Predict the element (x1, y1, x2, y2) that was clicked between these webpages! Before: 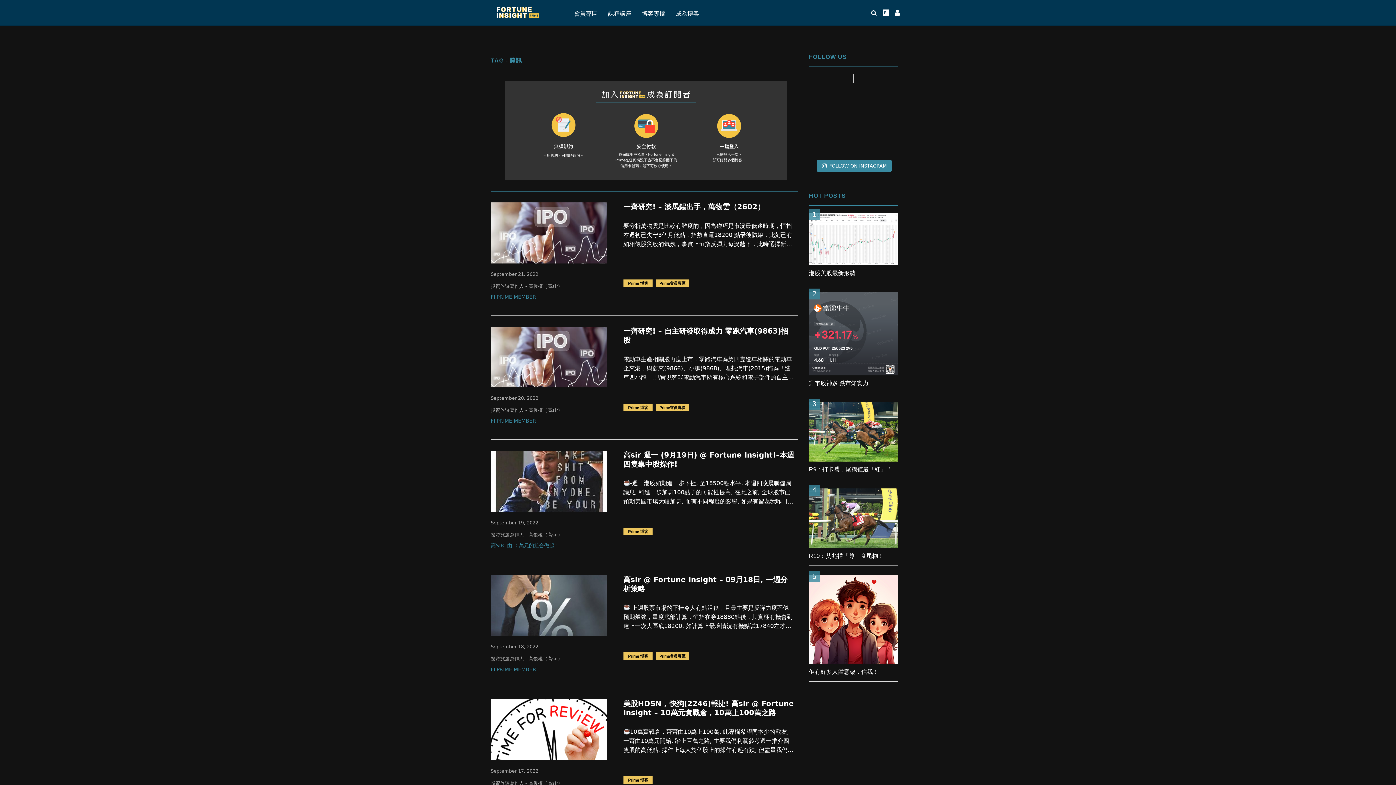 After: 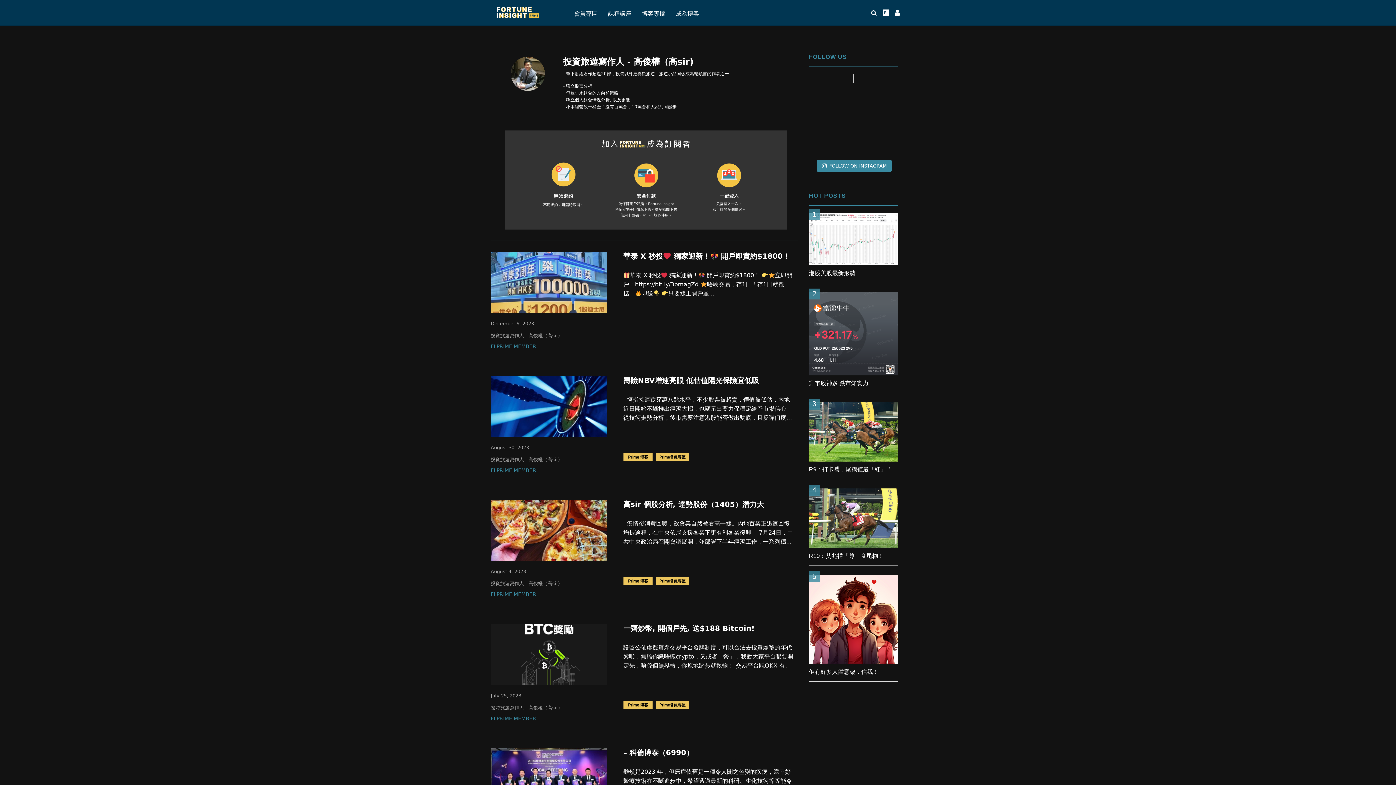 Action: bbox: (490, 656, 560, 661) label: 投資旅遊寫作人 - 高俊權（高sir)